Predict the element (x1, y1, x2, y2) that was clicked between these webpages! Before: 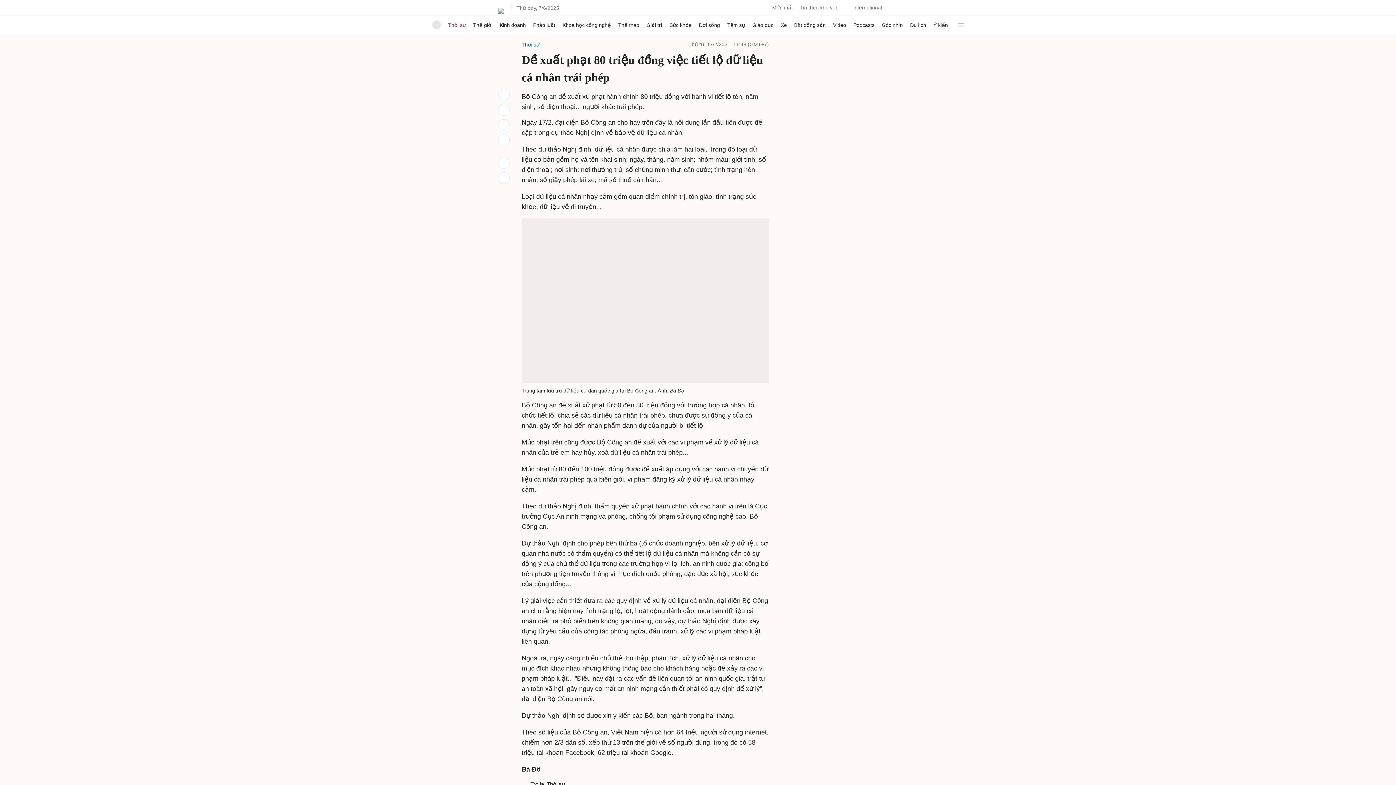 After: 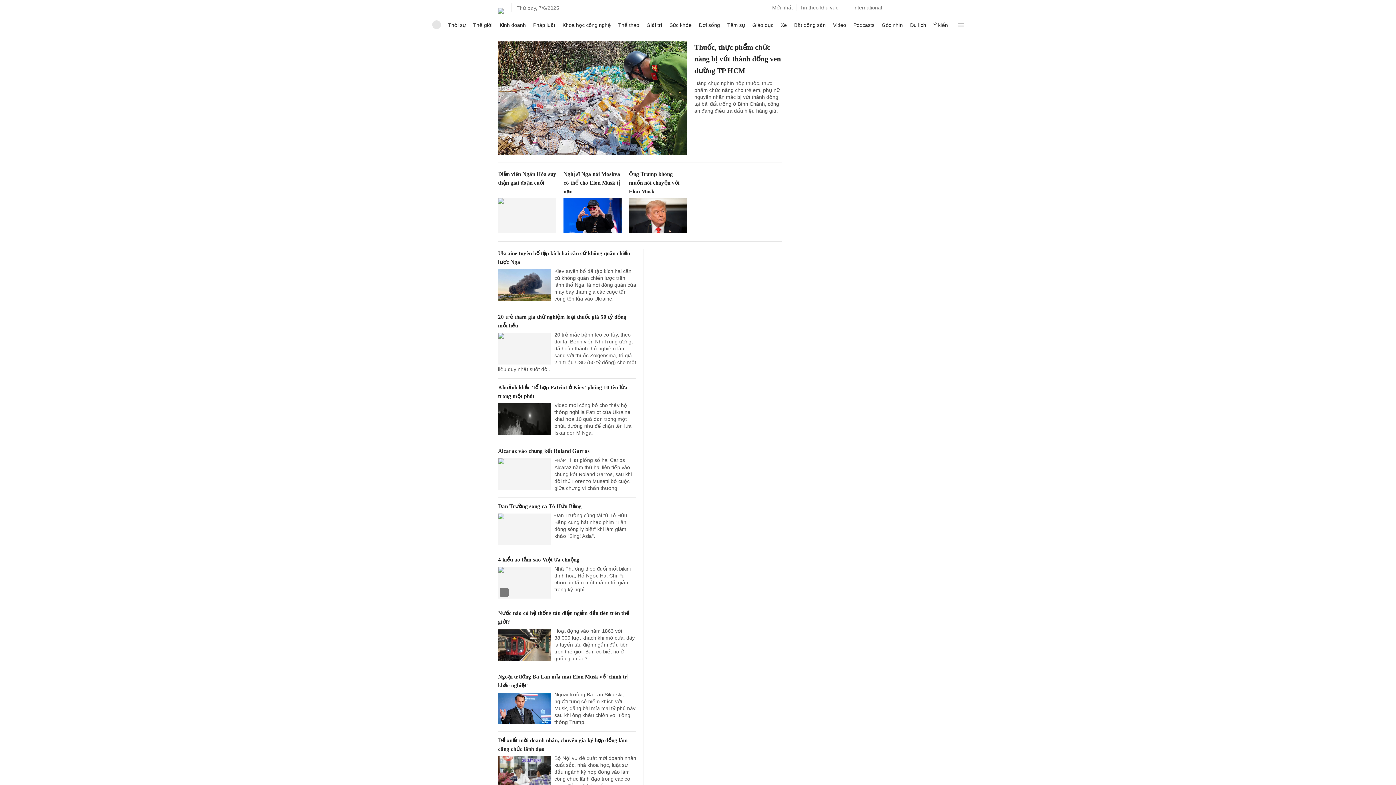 Action: bbox: (498, 2, 504, 13)